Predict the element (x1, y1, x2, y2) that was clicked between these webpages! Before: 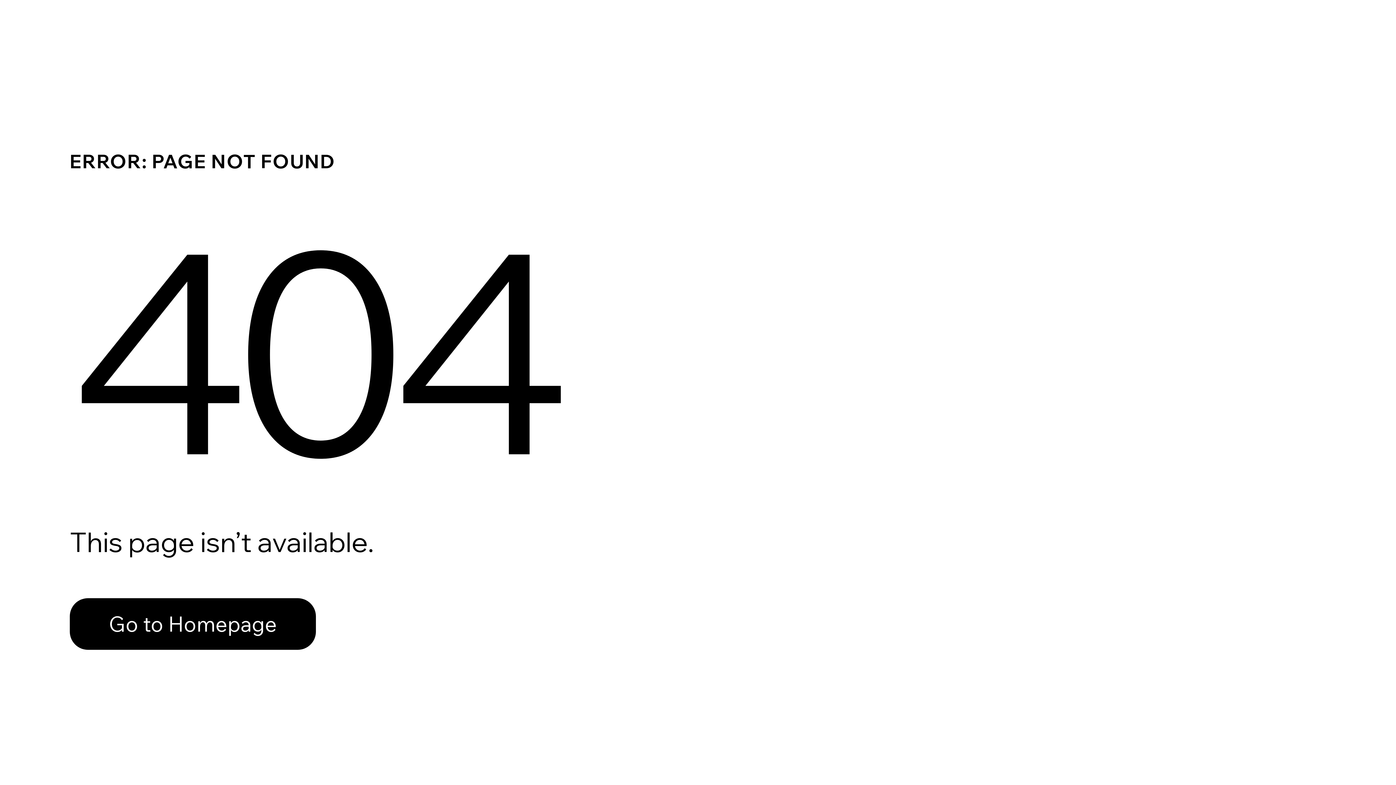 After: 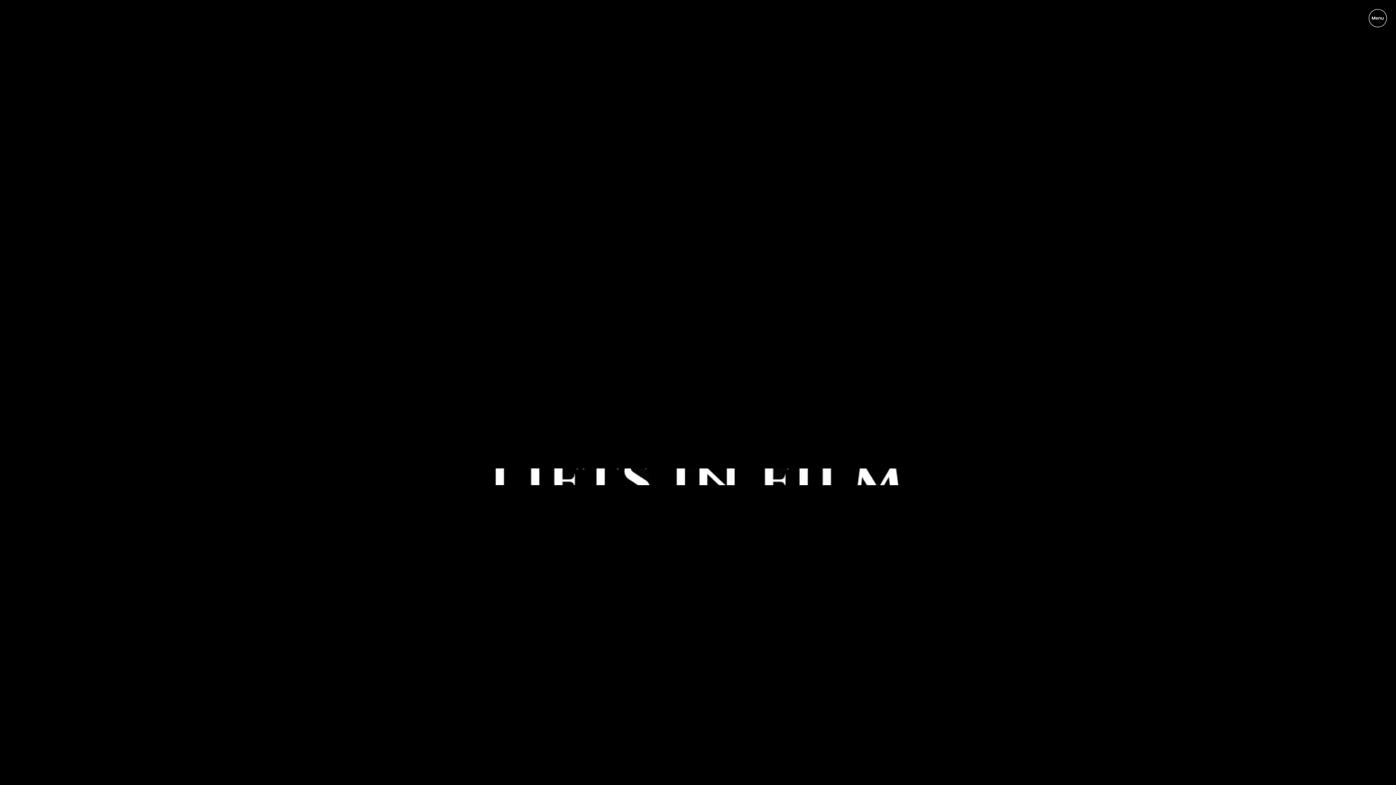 Action: bbox: (69, 582, 768, 659) label: Go to Homepage